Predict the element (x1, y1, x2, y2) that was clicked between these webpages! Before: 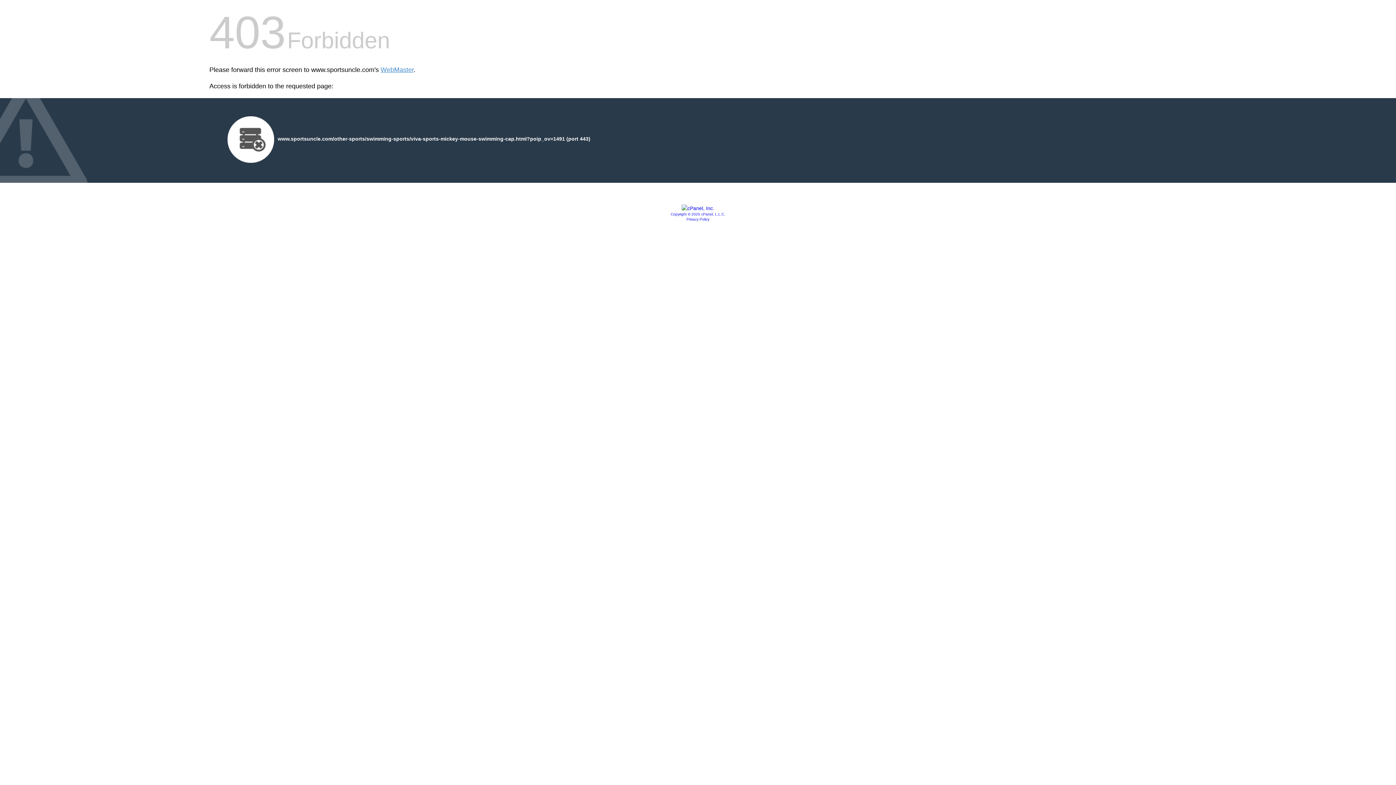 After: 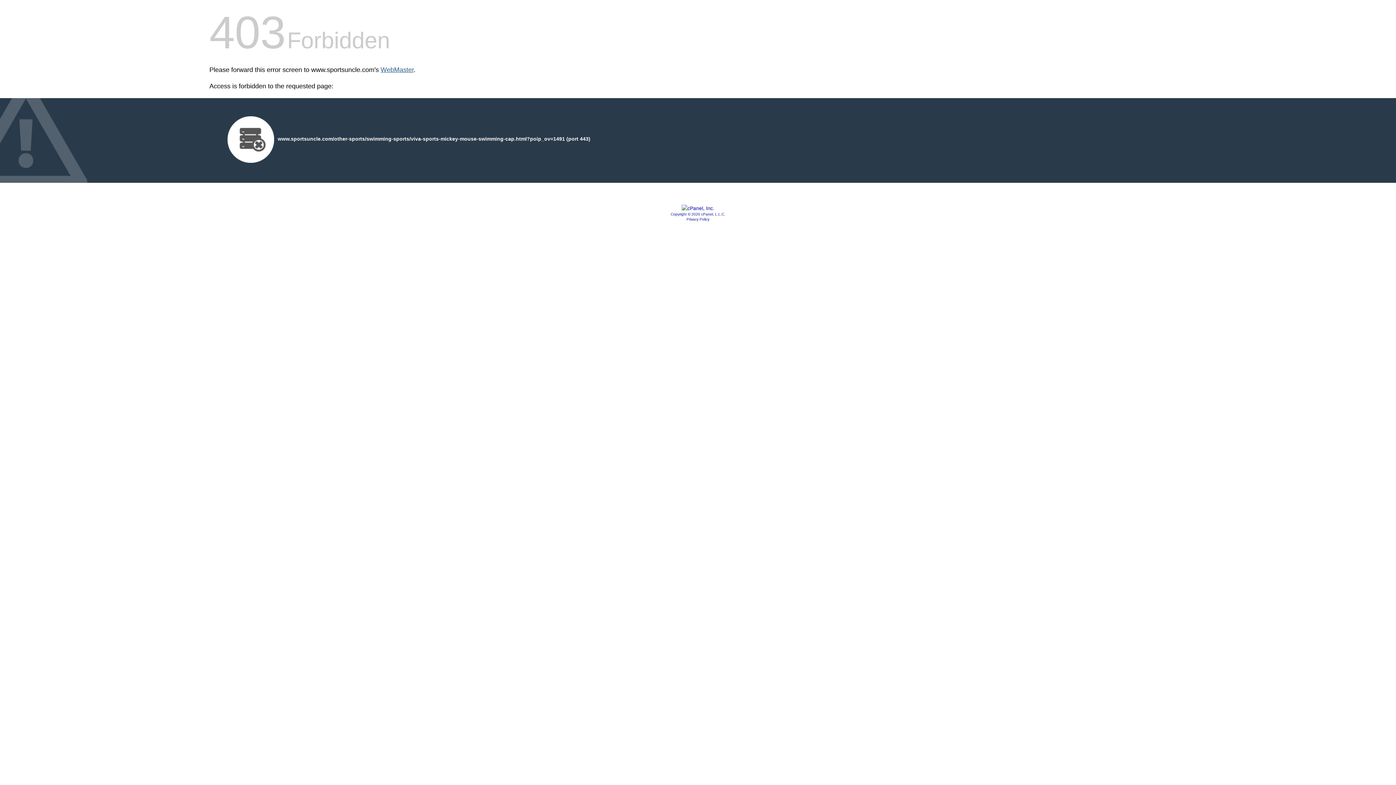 Action: bbox: (380, 66, 413, 73) label: WebMaster